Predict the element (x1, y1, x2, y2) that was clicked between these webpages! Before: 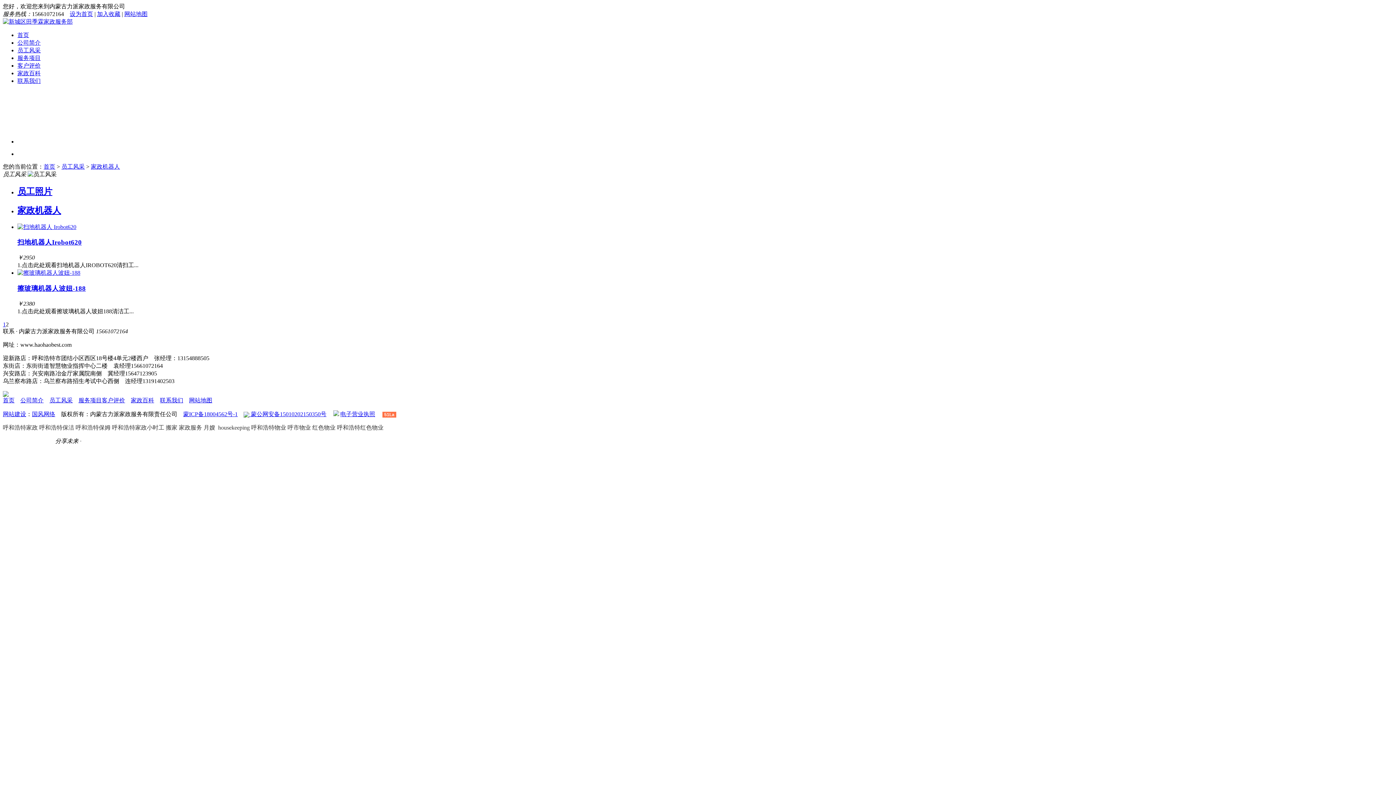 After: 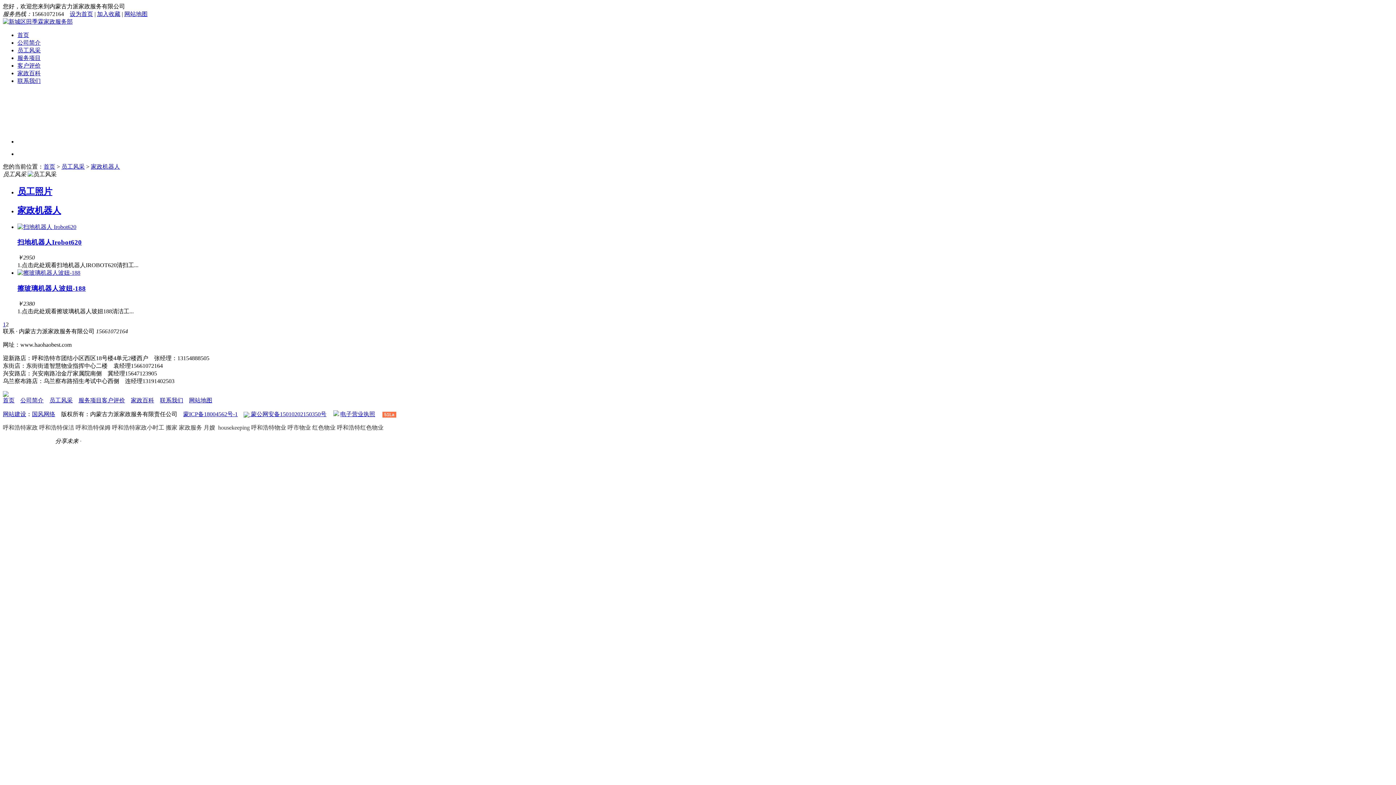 Action: bbox: (124, 10, 147, 17) label: 网站地图